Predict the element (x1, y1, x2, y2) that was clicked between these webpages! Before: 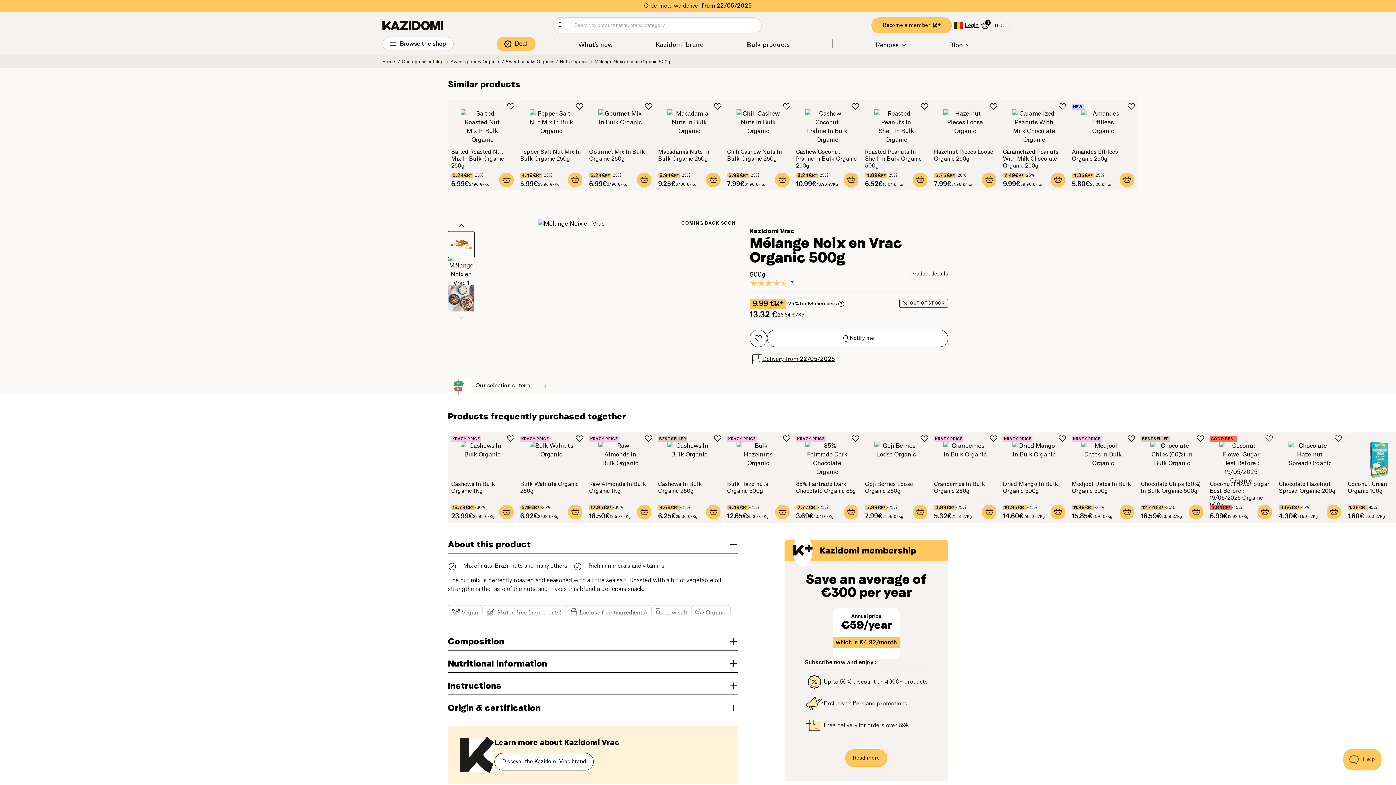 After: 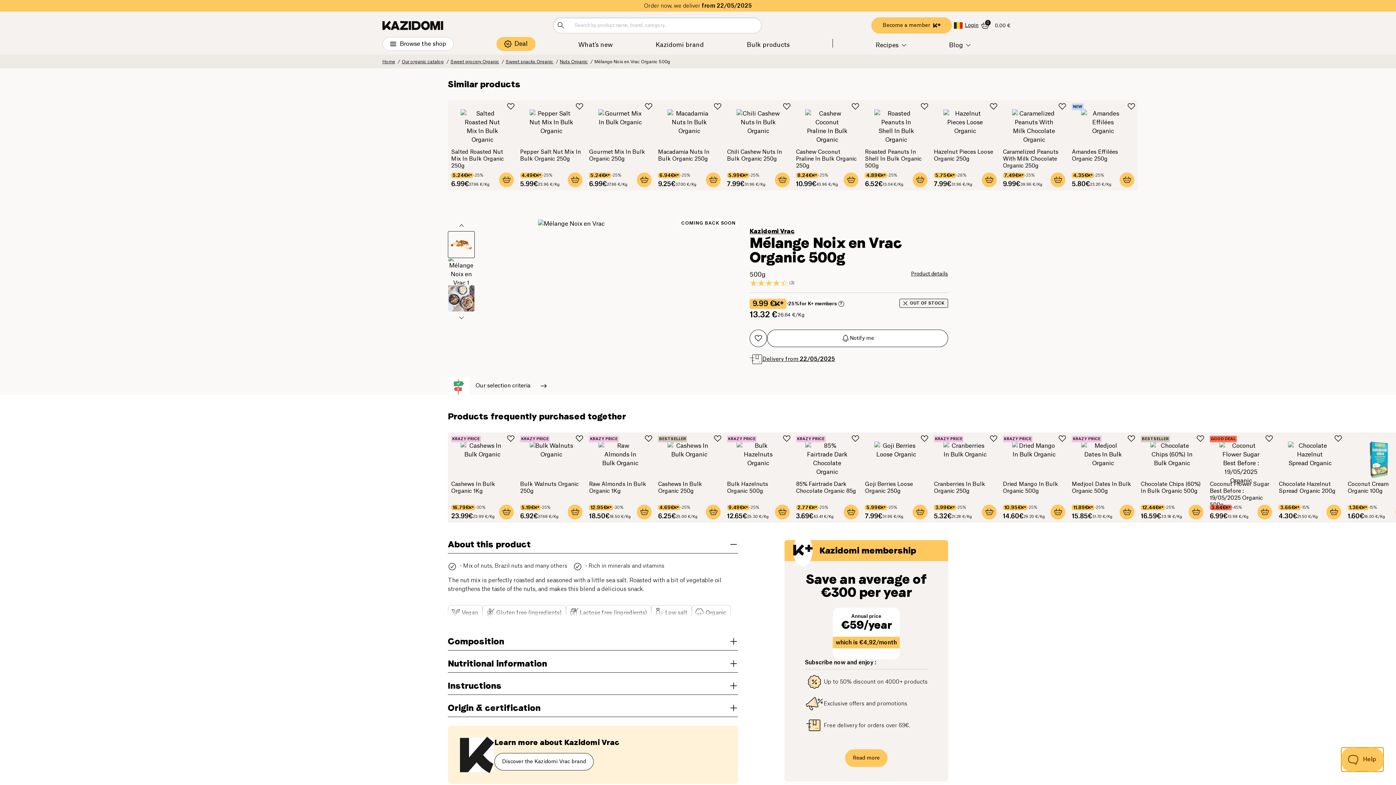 Action: label: Help bbox: (1343, 749, 1381, 770)